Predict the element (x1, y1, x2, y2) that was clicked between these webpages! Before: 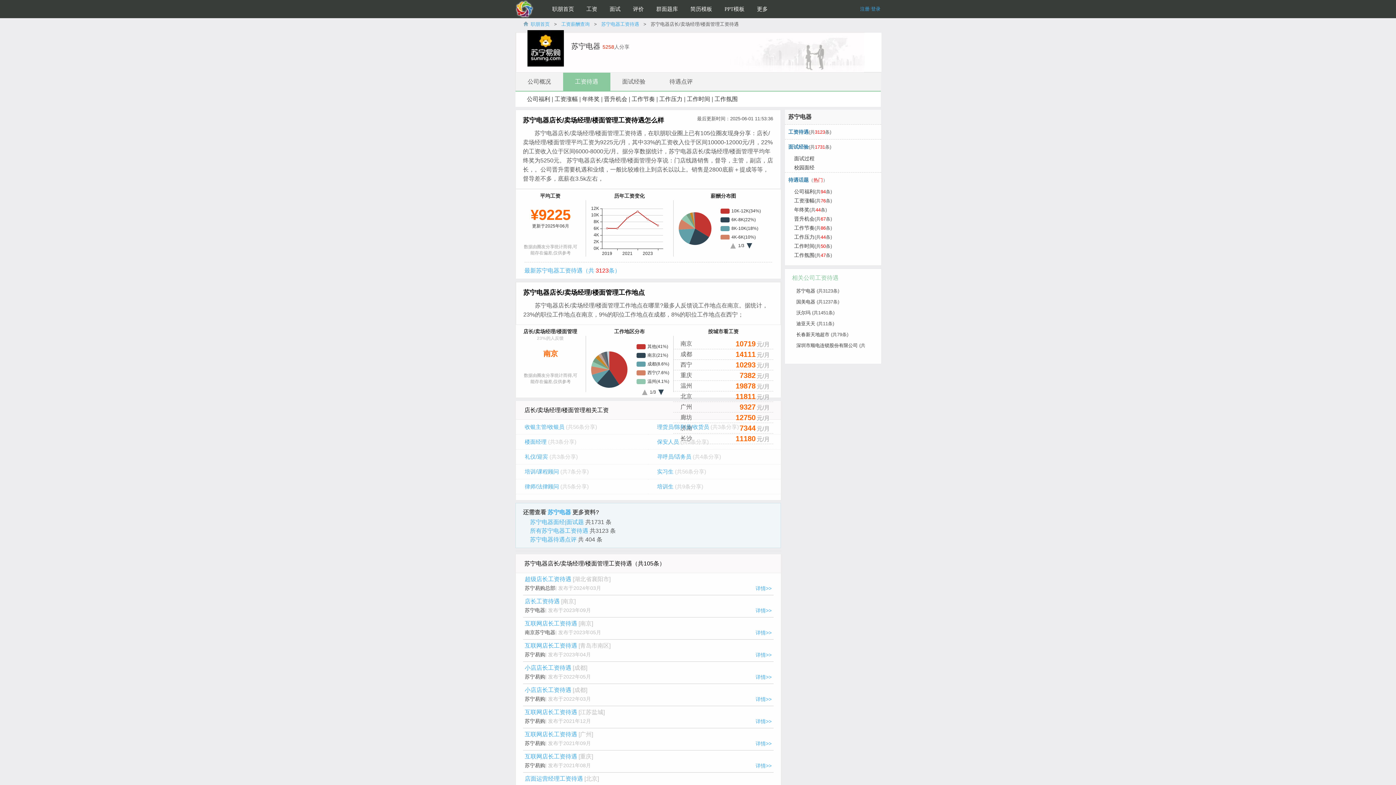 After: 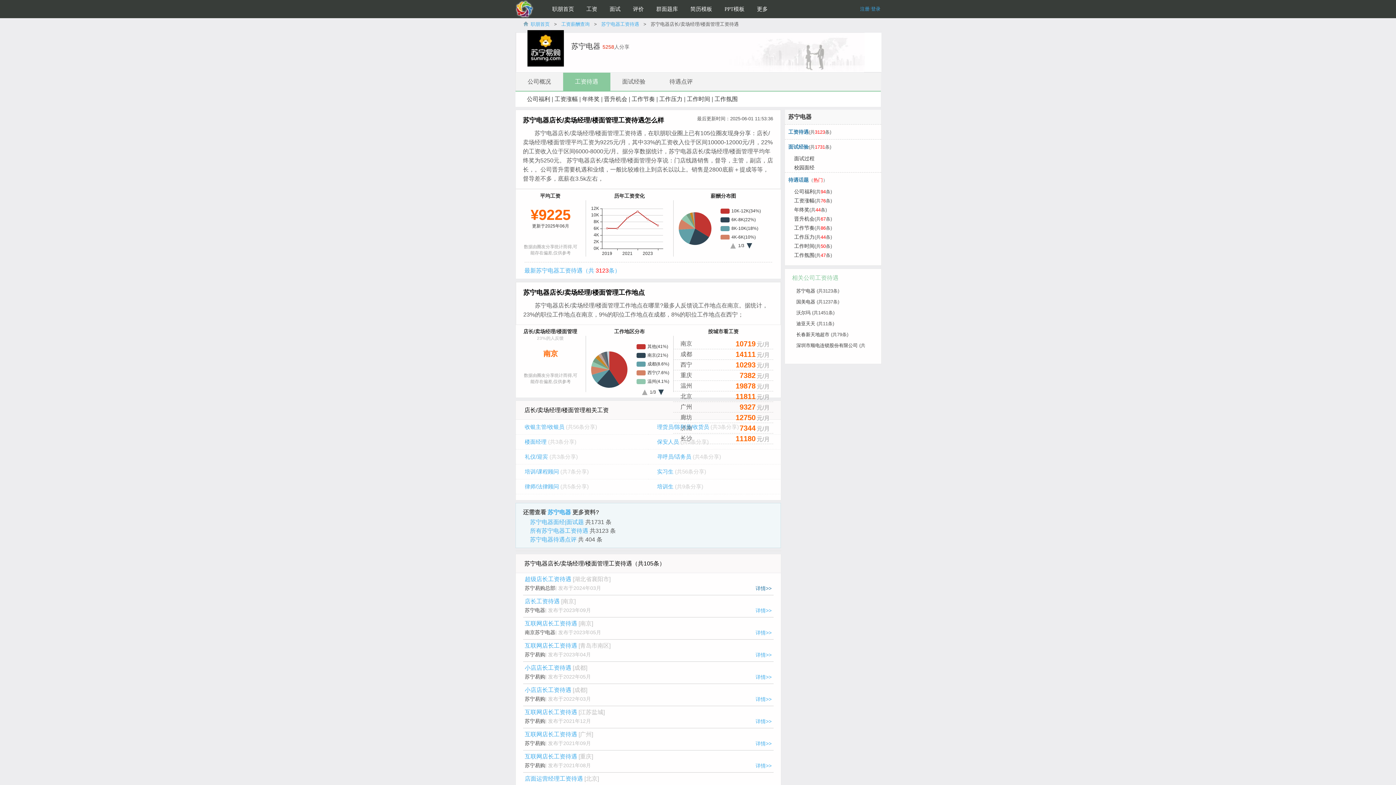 Action: bbox: (755, 585, 771, 591) label: 详情>>